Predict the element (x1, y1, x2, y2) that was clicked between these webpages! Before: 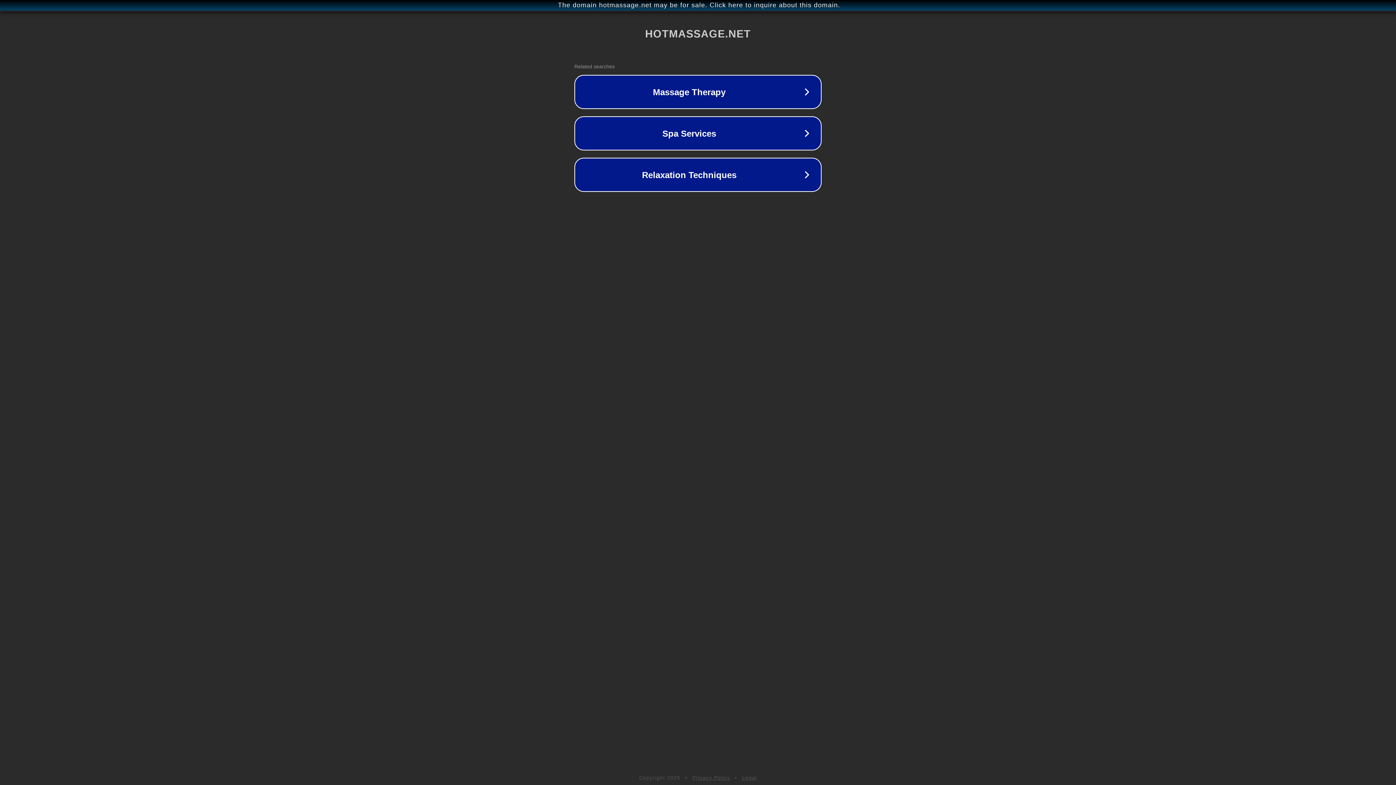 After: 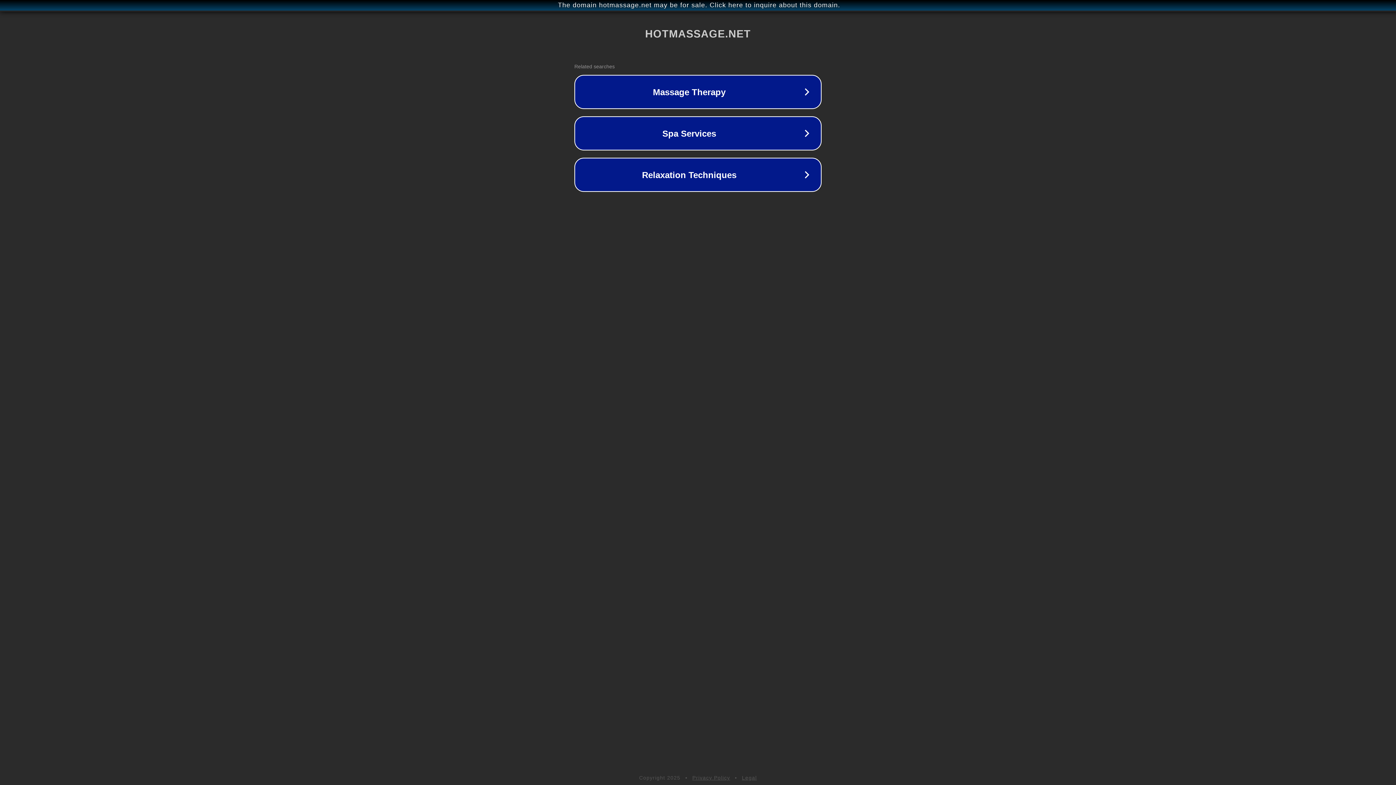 Action: bbox: (692, 775, 730, 781) label: Privacy Policy